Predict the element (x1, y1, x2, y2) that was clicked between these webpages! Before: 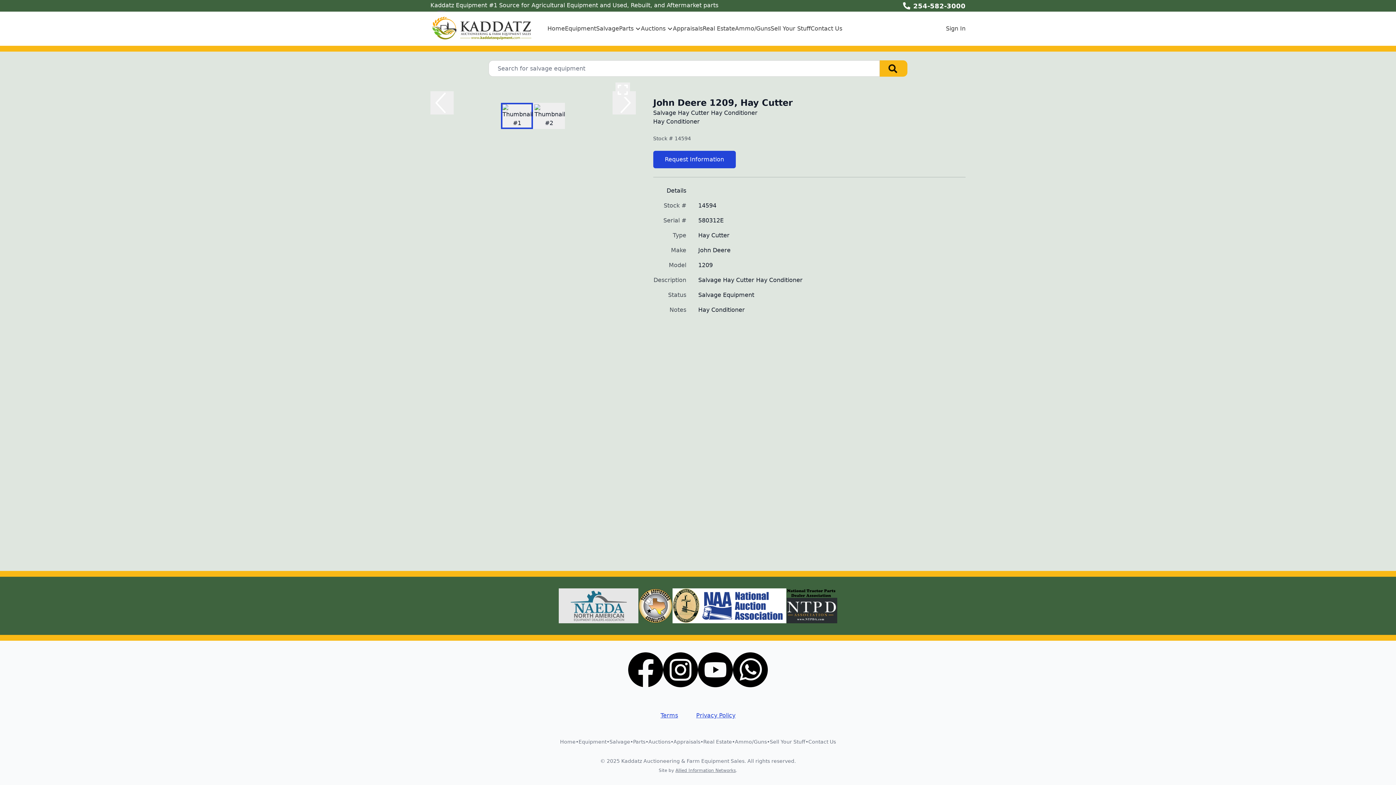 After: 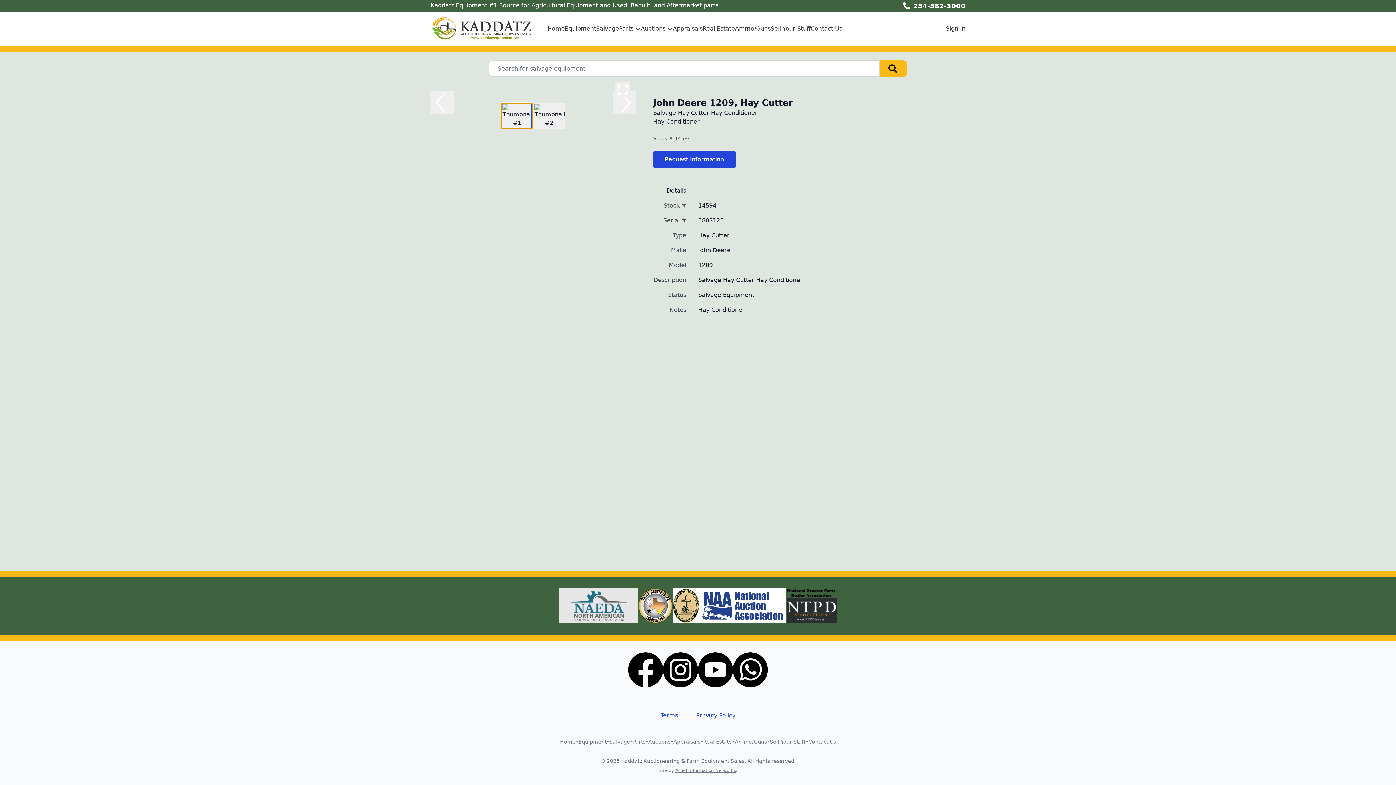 Action: label: Select Image 1 bbox: (501, 102, 533, 129)